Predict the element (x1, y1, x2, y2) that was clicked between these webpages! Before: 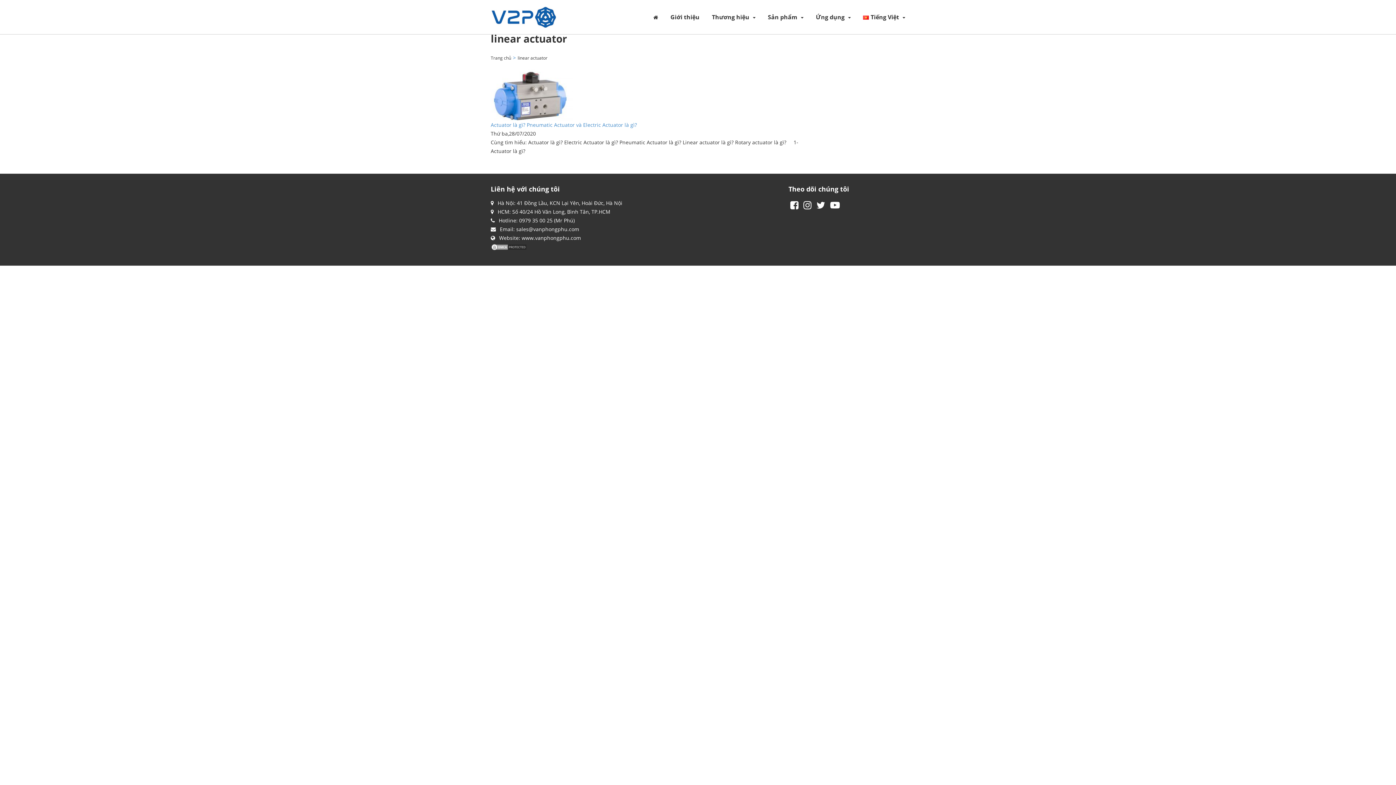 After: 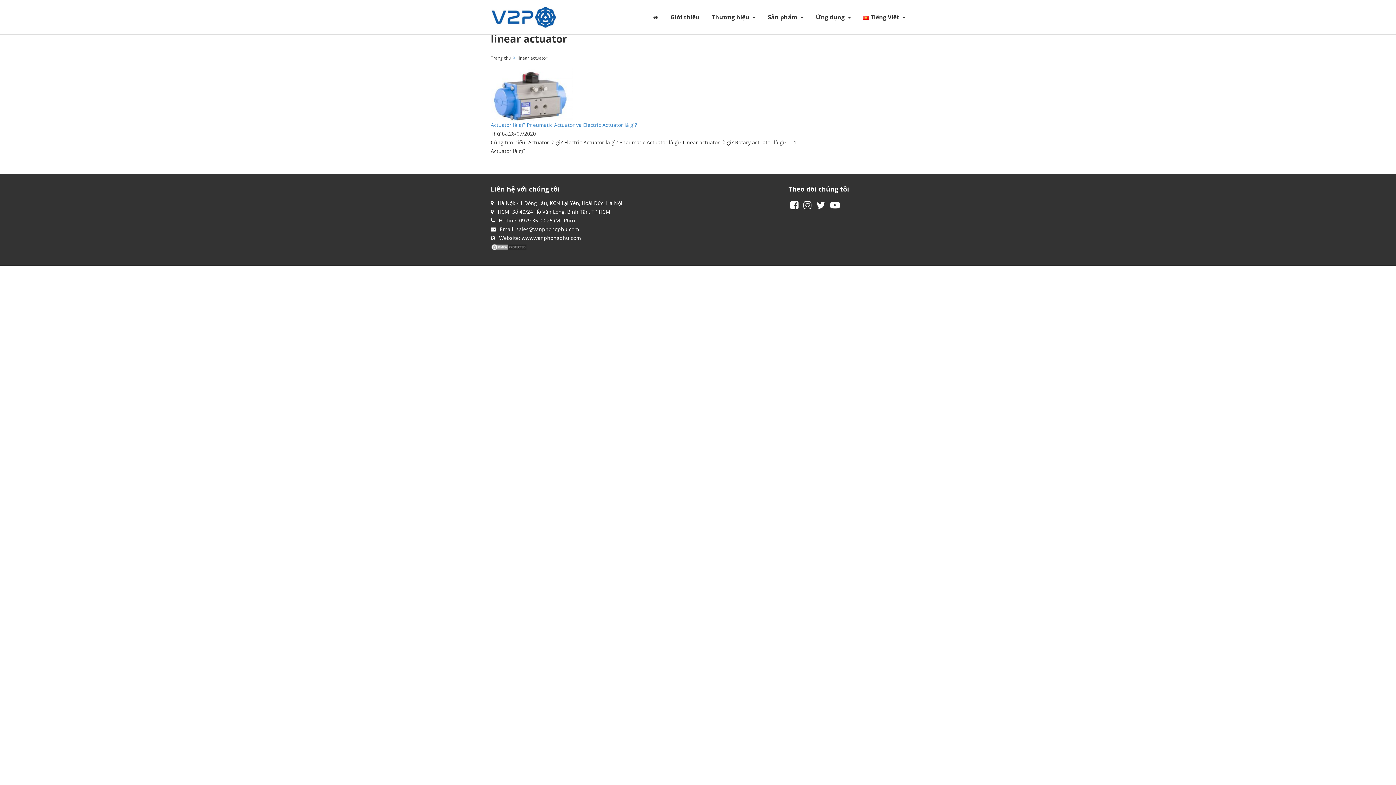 Action: bbox: (511, 54, 547, 61) label: linear actuator